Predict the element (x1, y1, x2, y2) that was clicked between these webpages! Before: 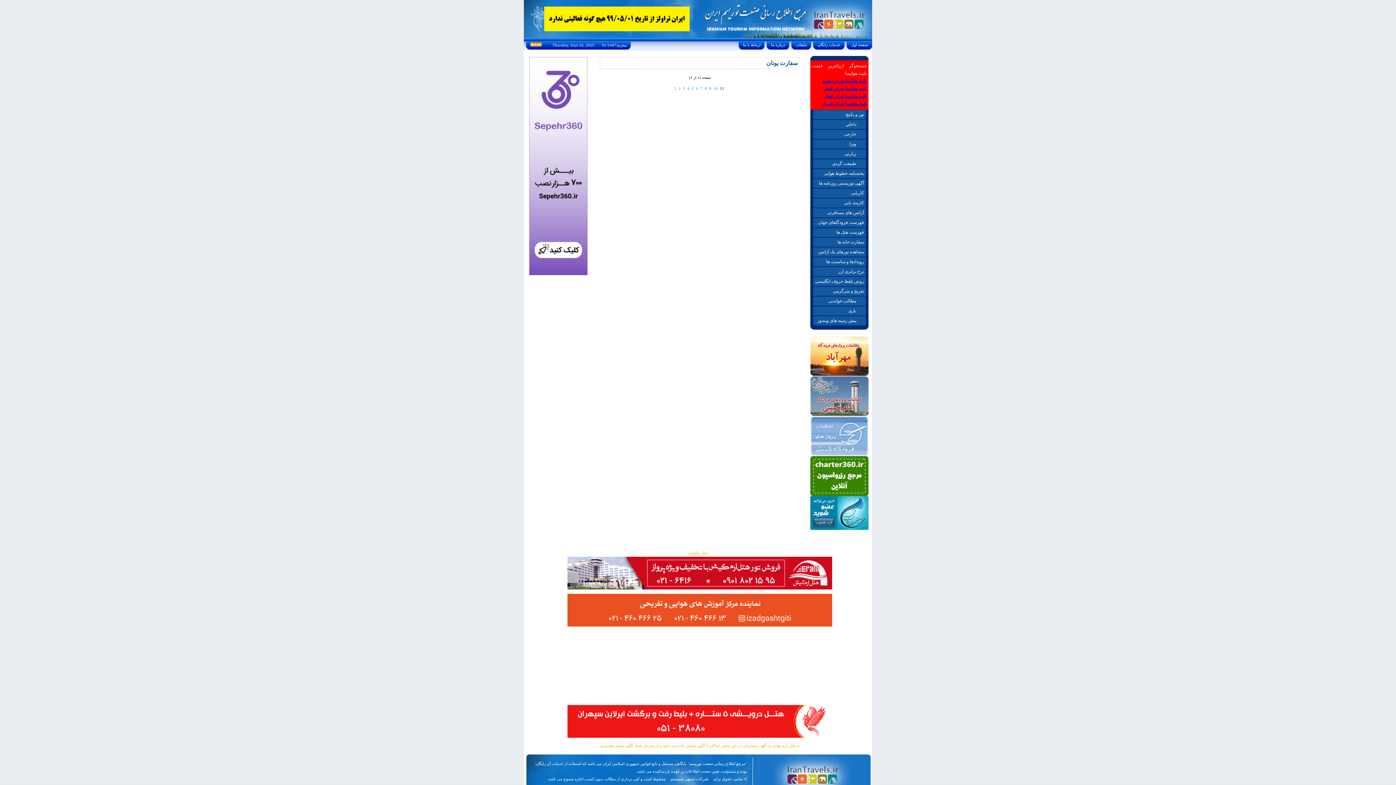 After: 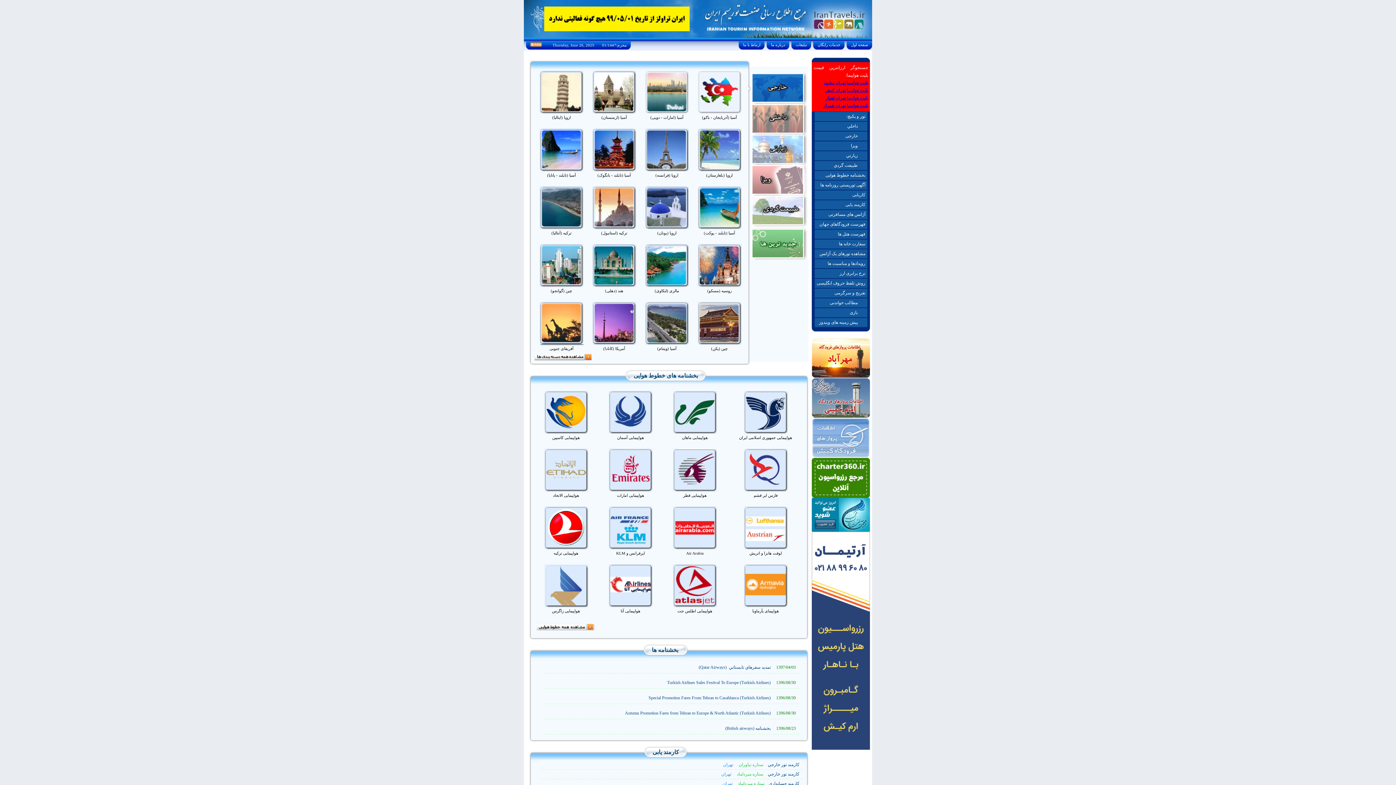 Action: label: آگهی توریستی روزنامه ها bbox: (813, 178, 866, 188)